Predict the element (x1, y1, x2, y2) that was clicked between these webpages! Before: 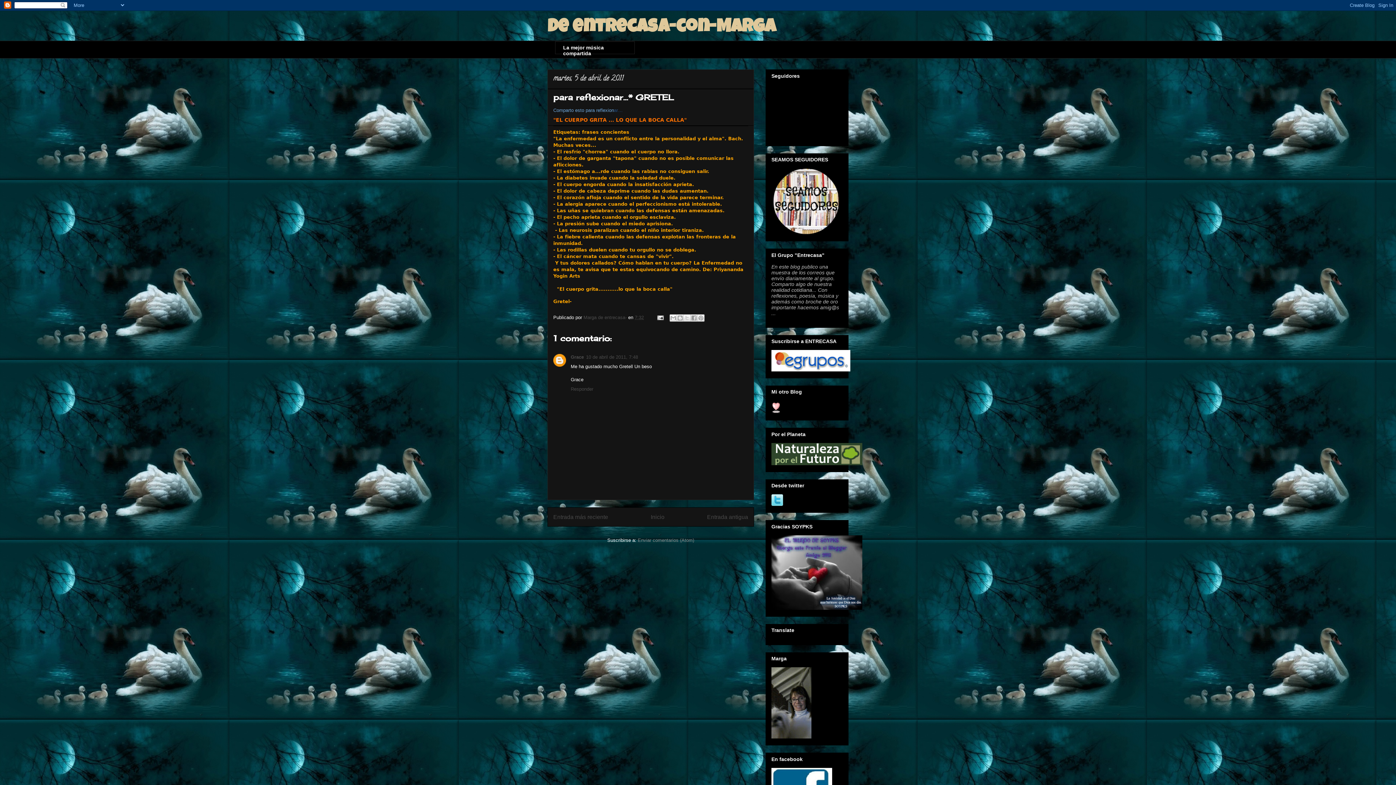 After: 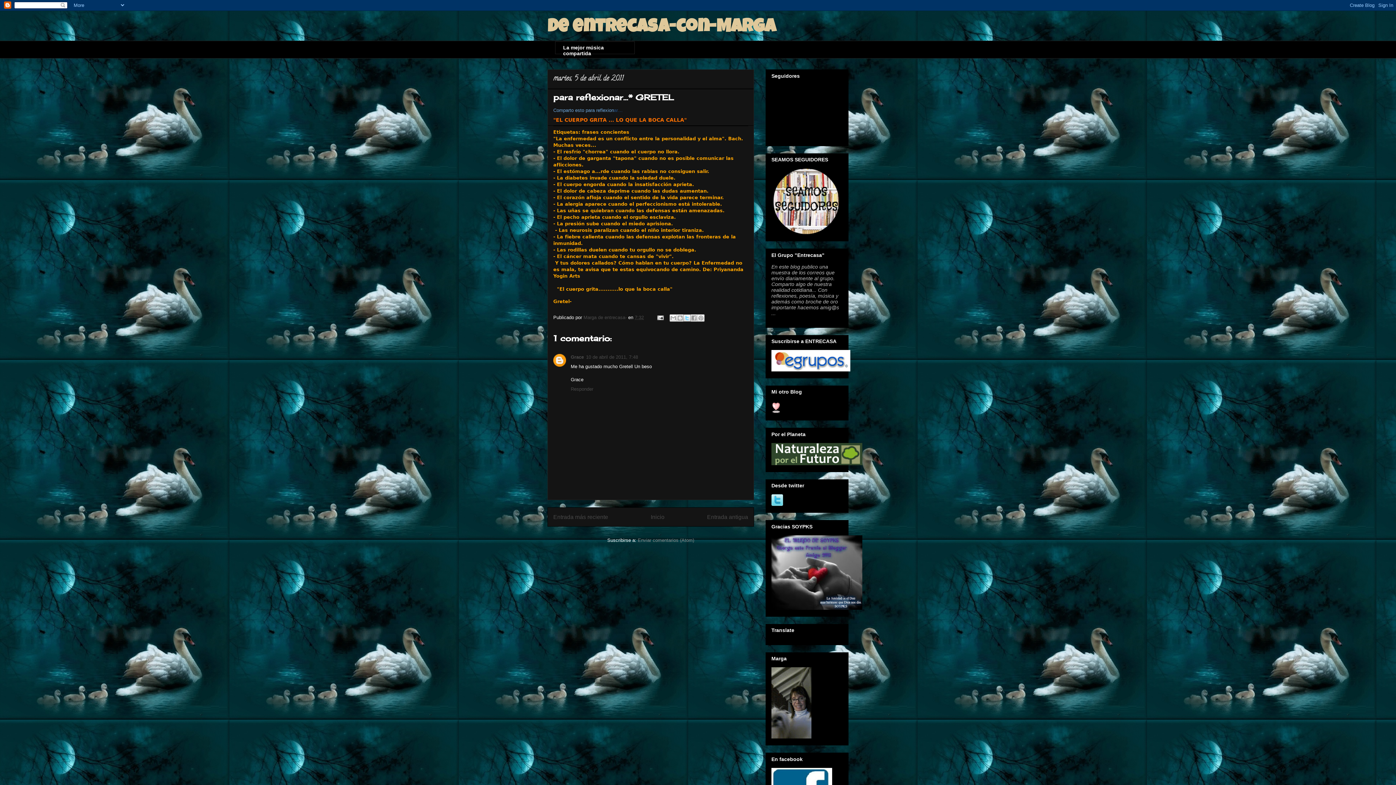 Action: label: Compartir en X bbox: (683, 314, 690, 321)